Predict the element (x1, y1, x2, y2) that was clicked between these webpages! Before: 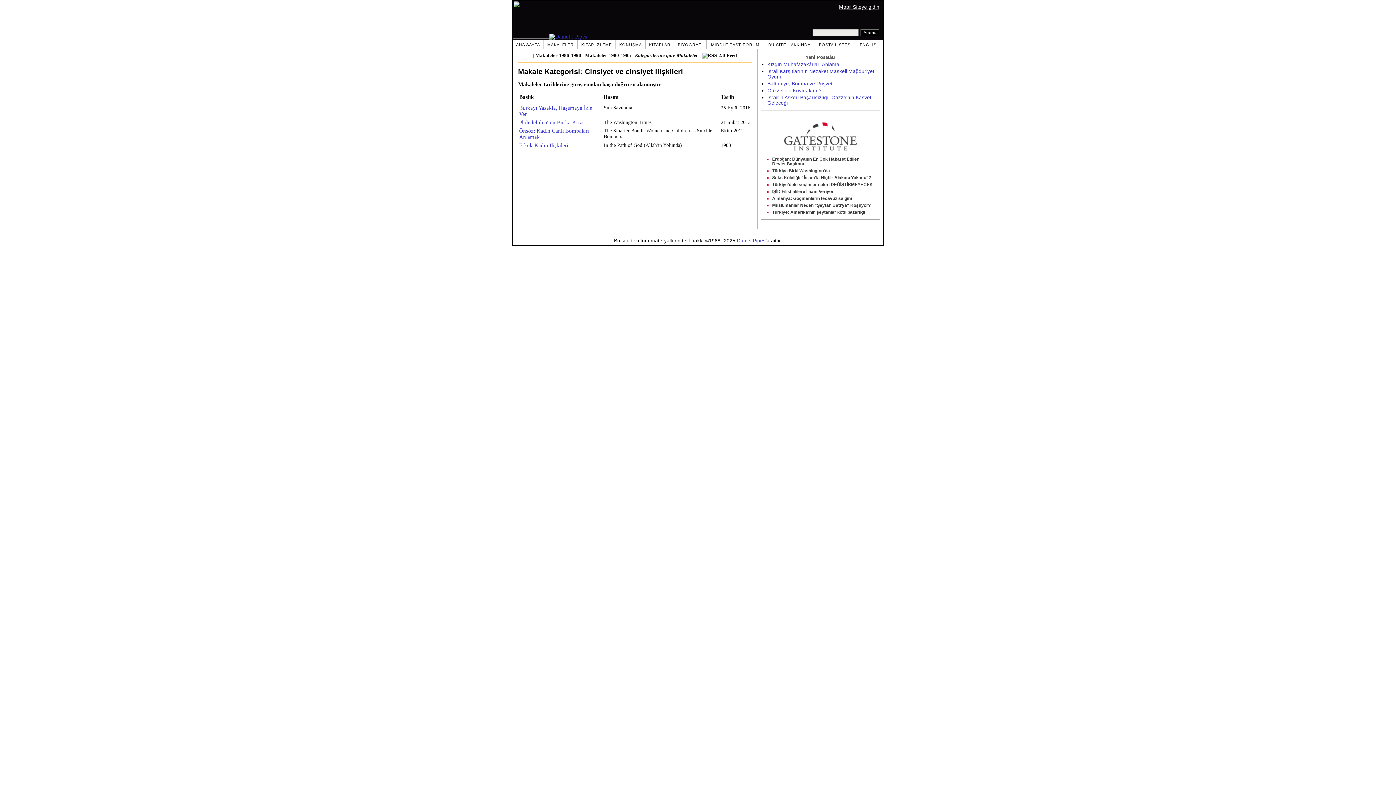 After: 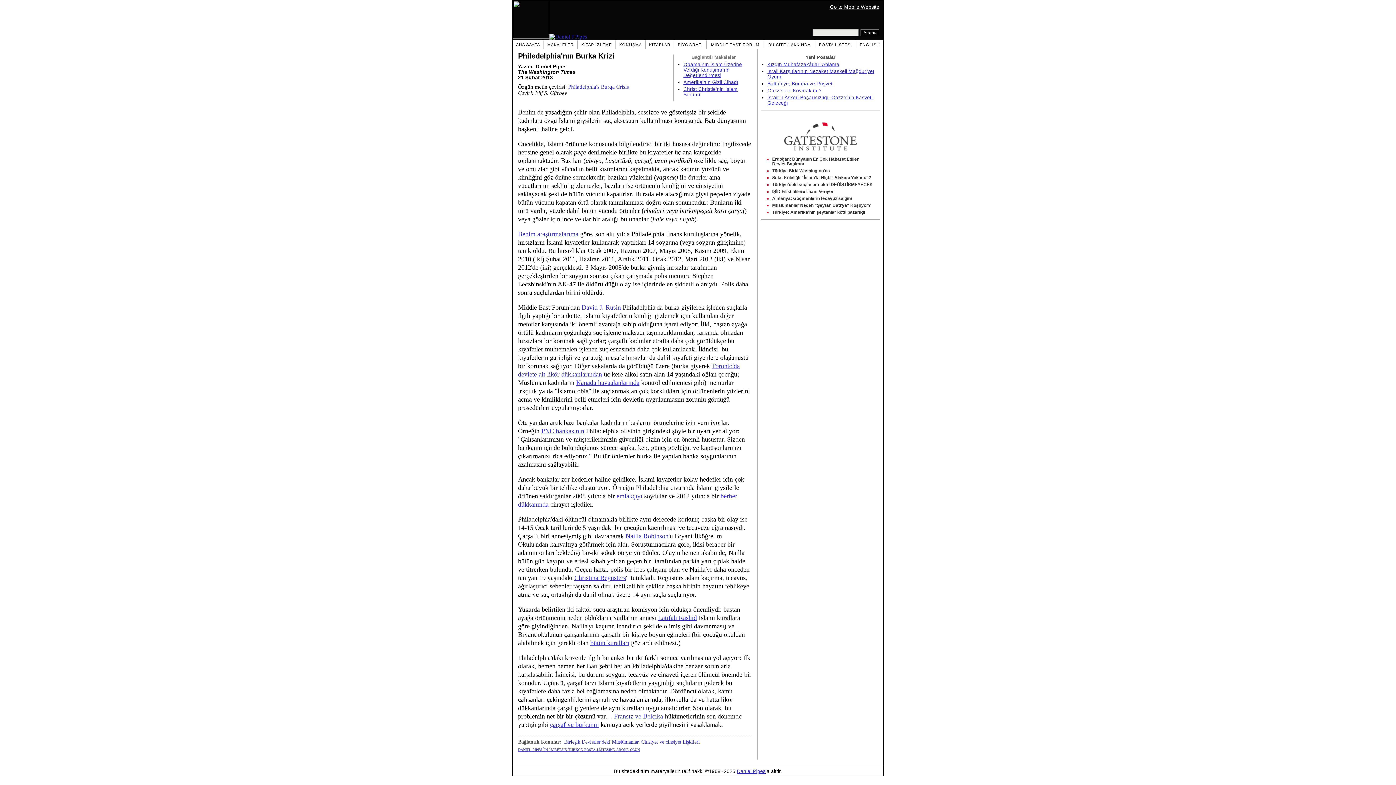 Action: bbox: (519, 119, 583, 125) label: Philedelphia'nın Burka Krizi